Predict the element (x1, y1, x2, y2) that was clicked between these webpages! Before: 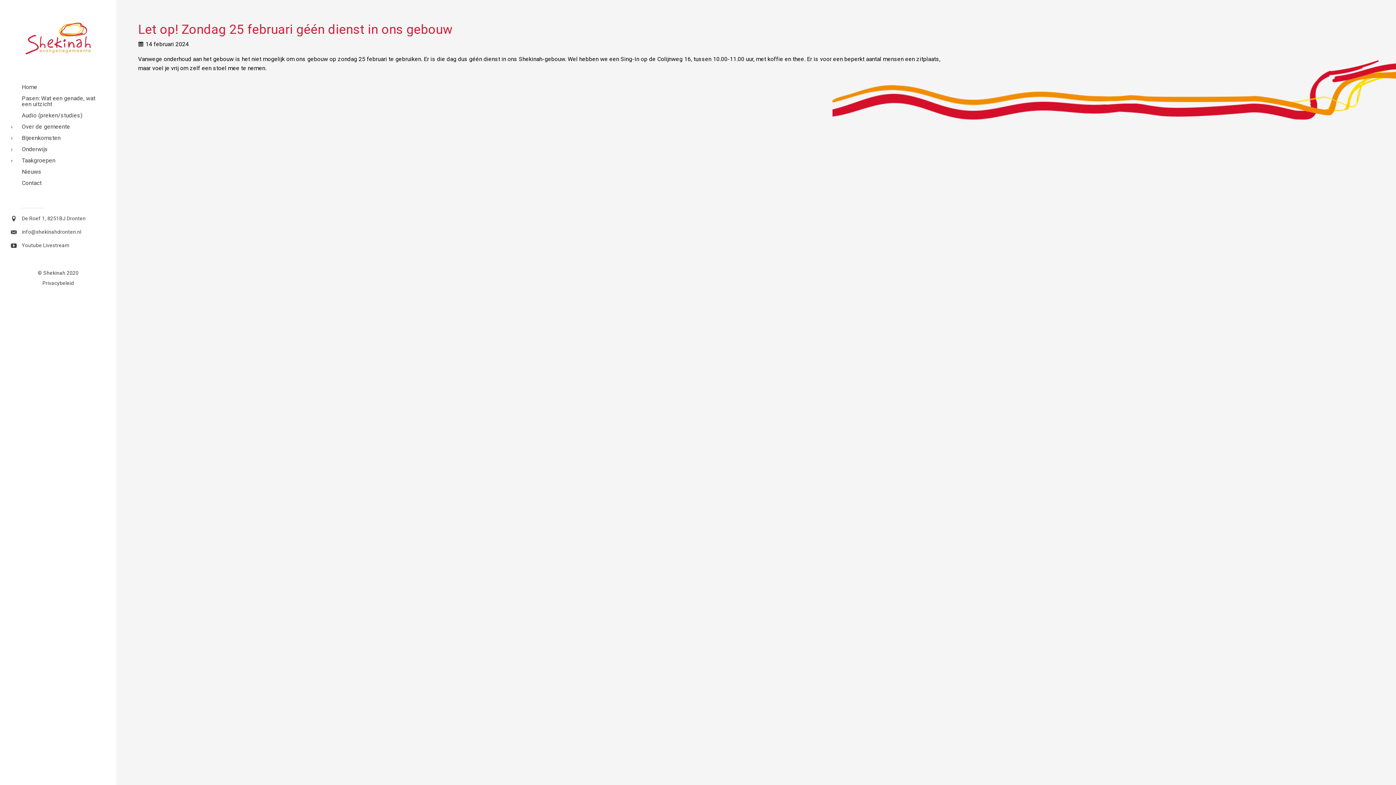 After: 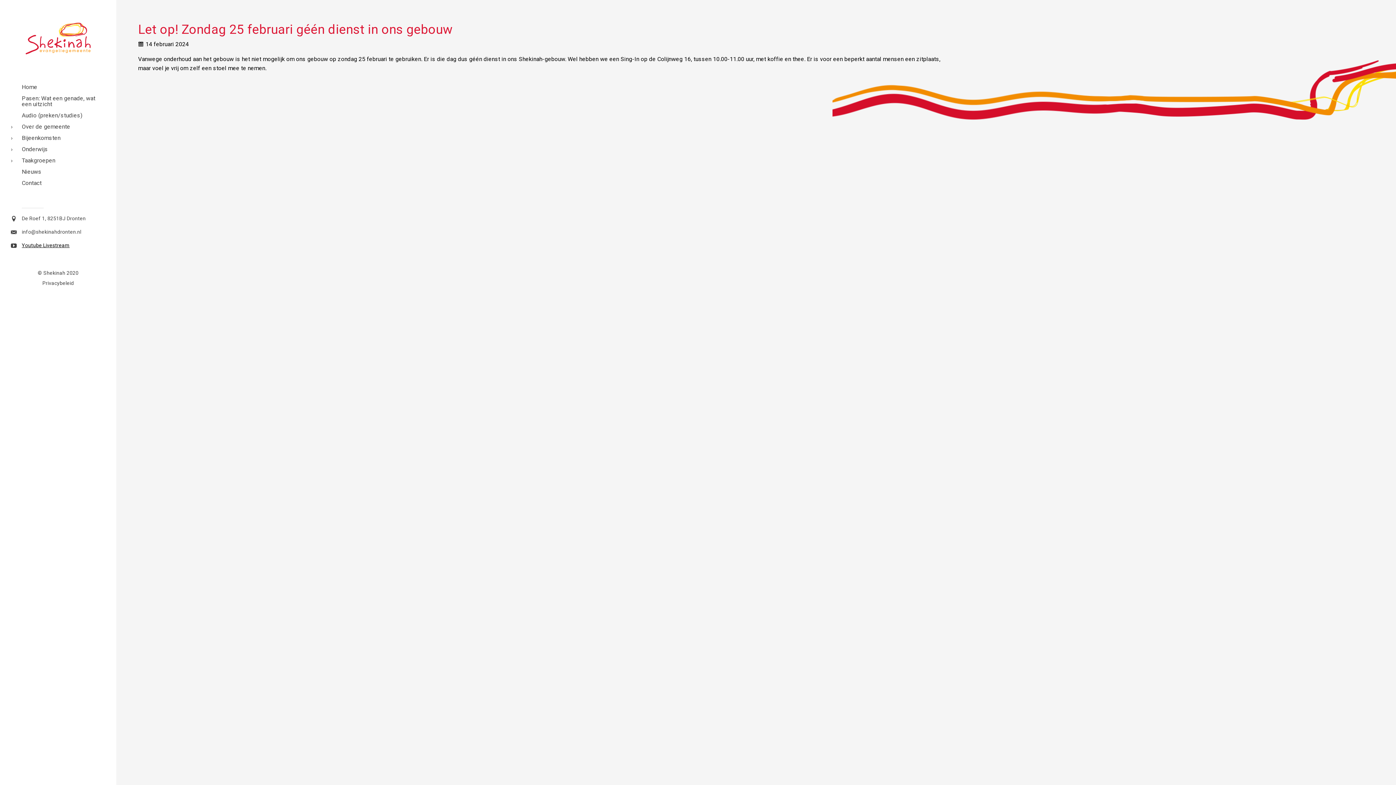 Action: bbox: (21, 242, 69, 248) label: Youtube Livestream